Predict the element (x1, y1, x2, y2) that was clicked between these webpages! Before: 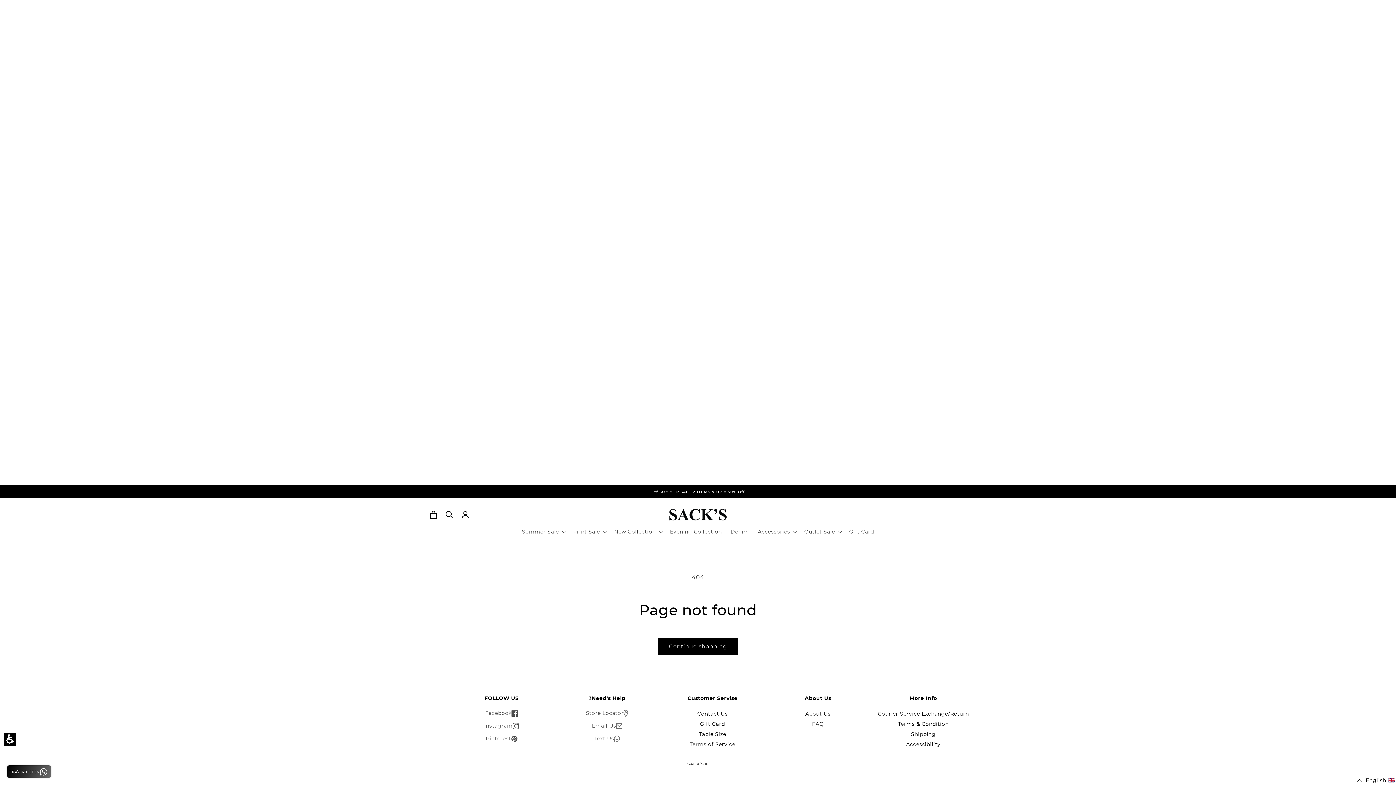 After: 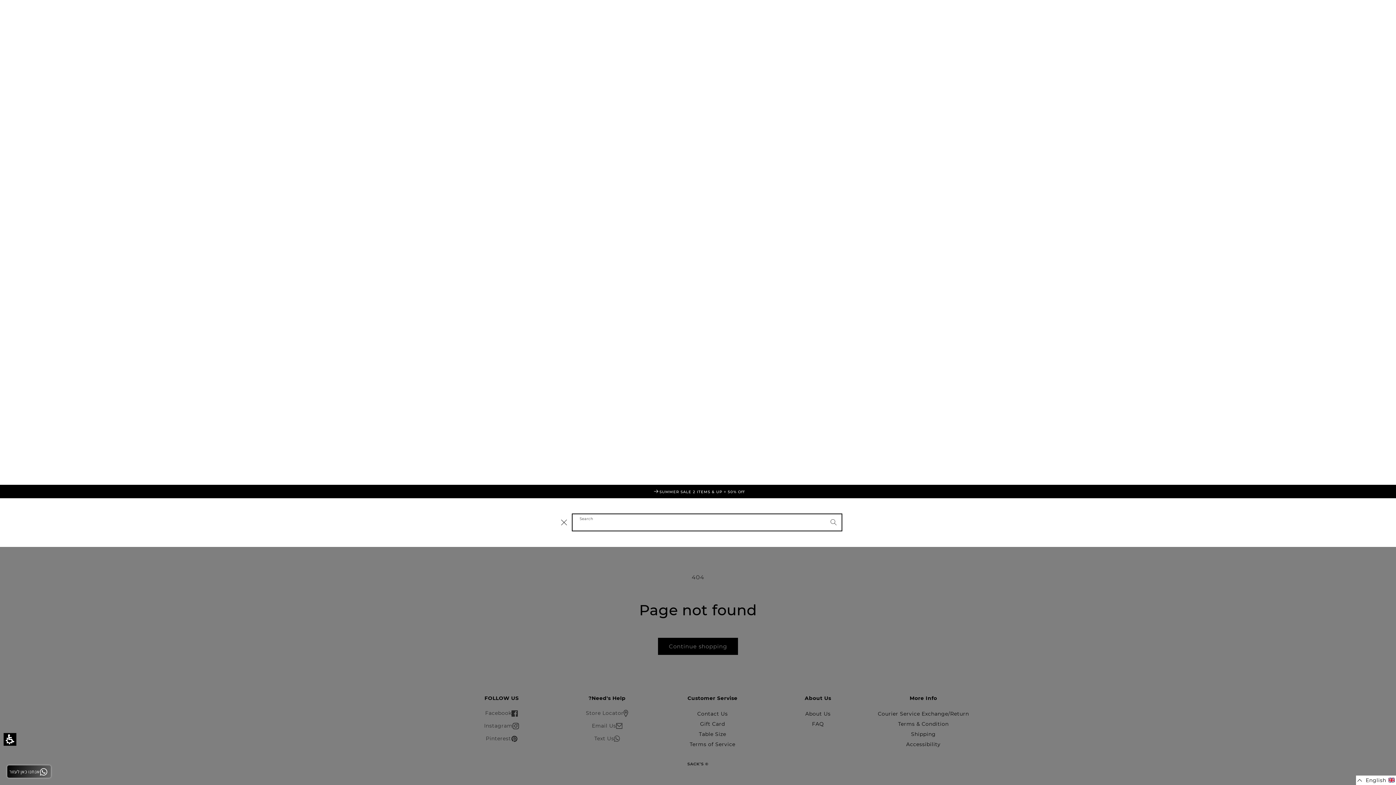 Action: label: Search bbox: (441, 507, 457, 523)